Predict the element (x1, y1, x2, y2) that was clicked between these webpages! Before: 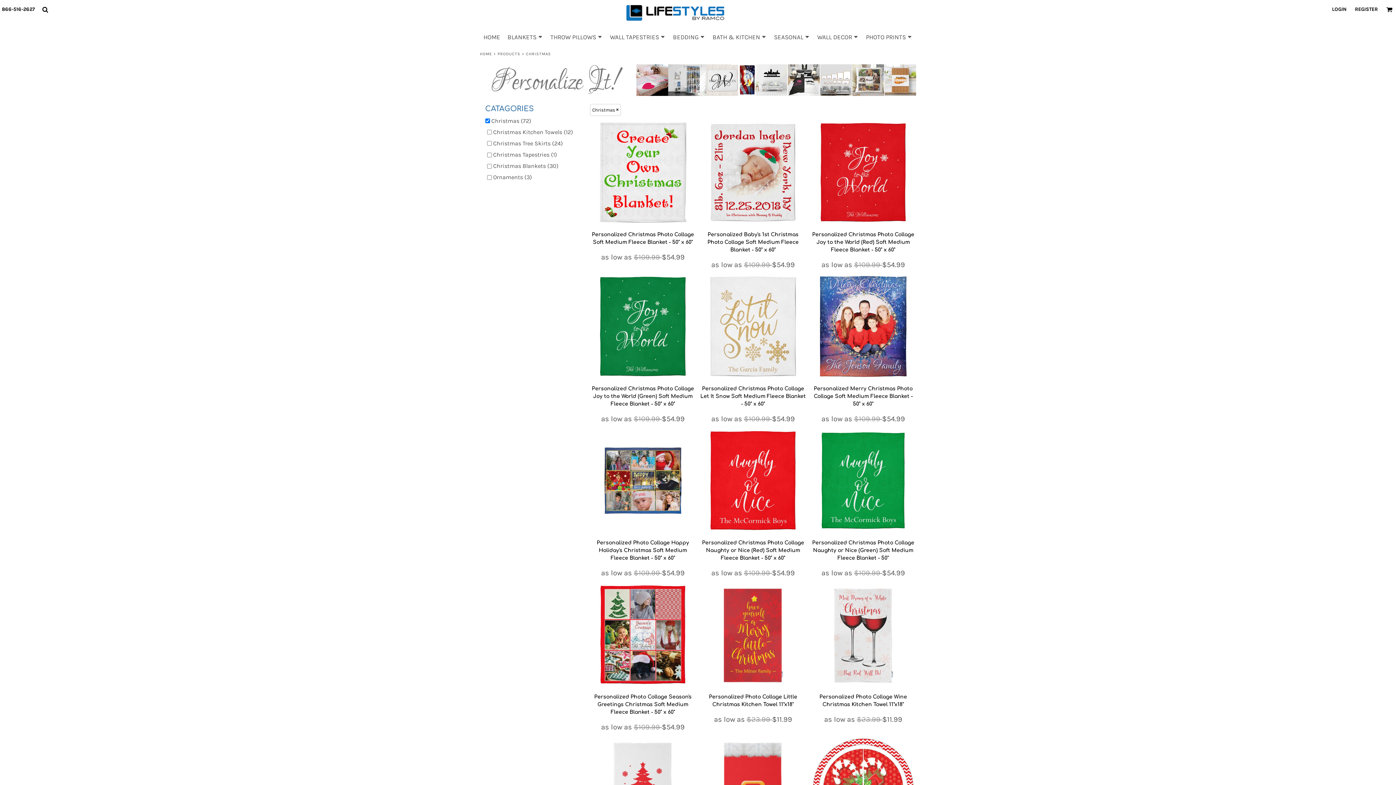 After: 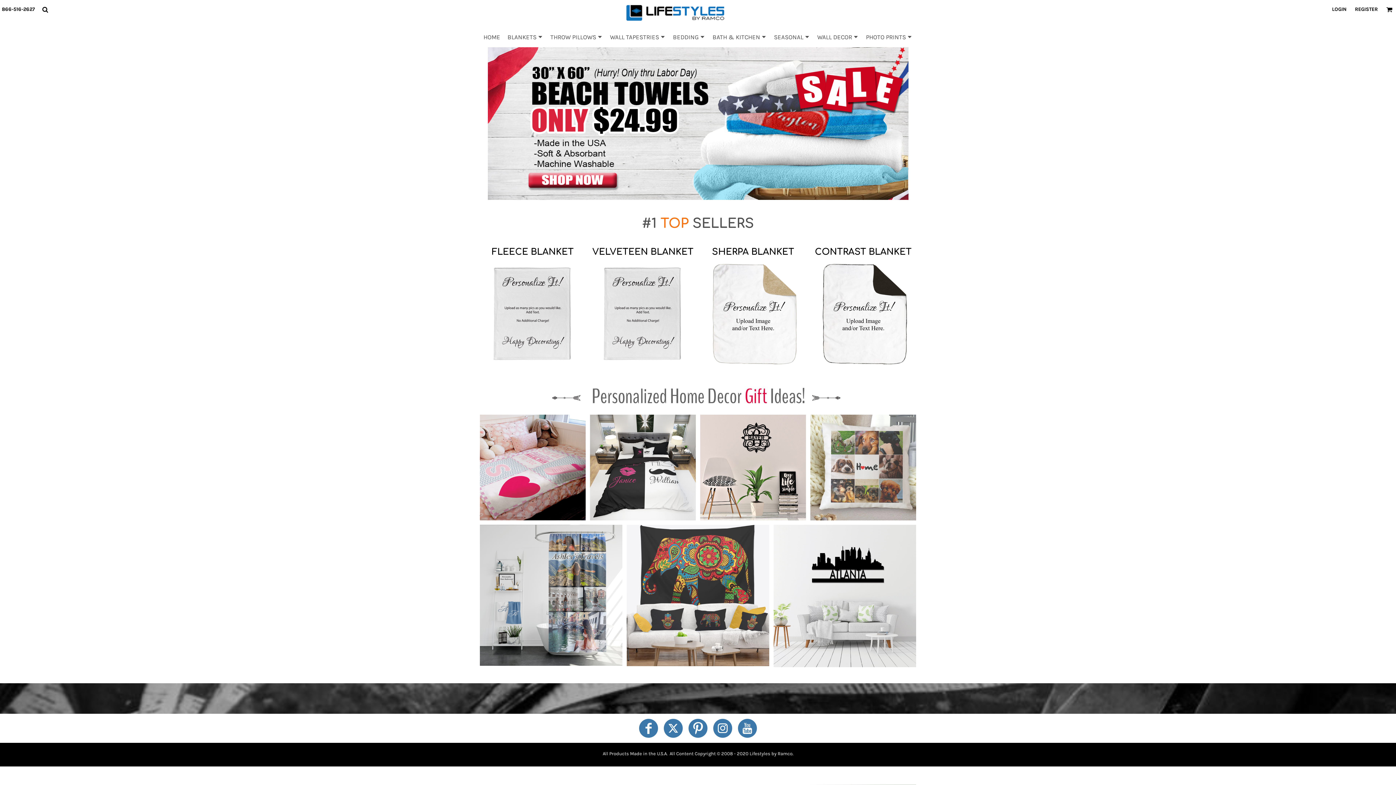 Action: label: HOME bbox: (483, 33, 500, 40)